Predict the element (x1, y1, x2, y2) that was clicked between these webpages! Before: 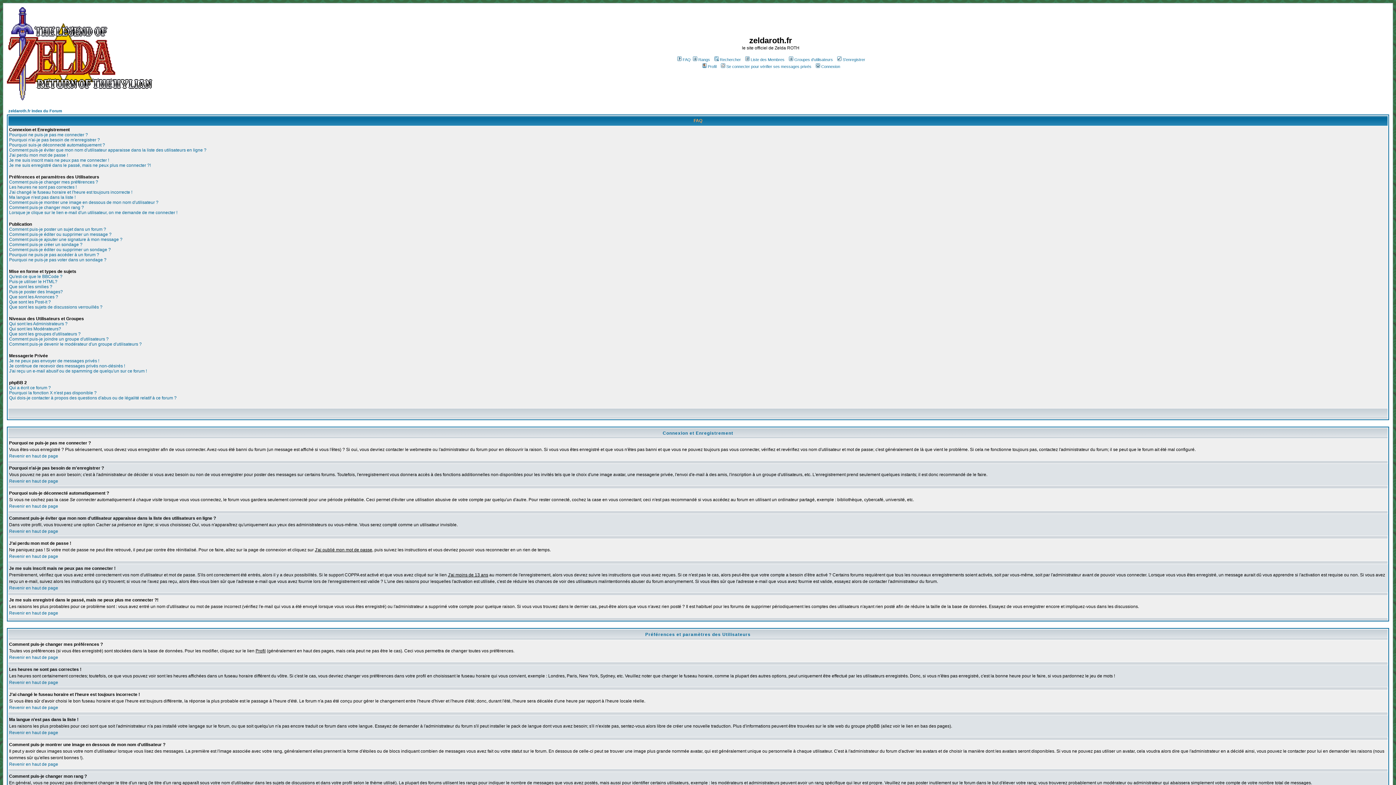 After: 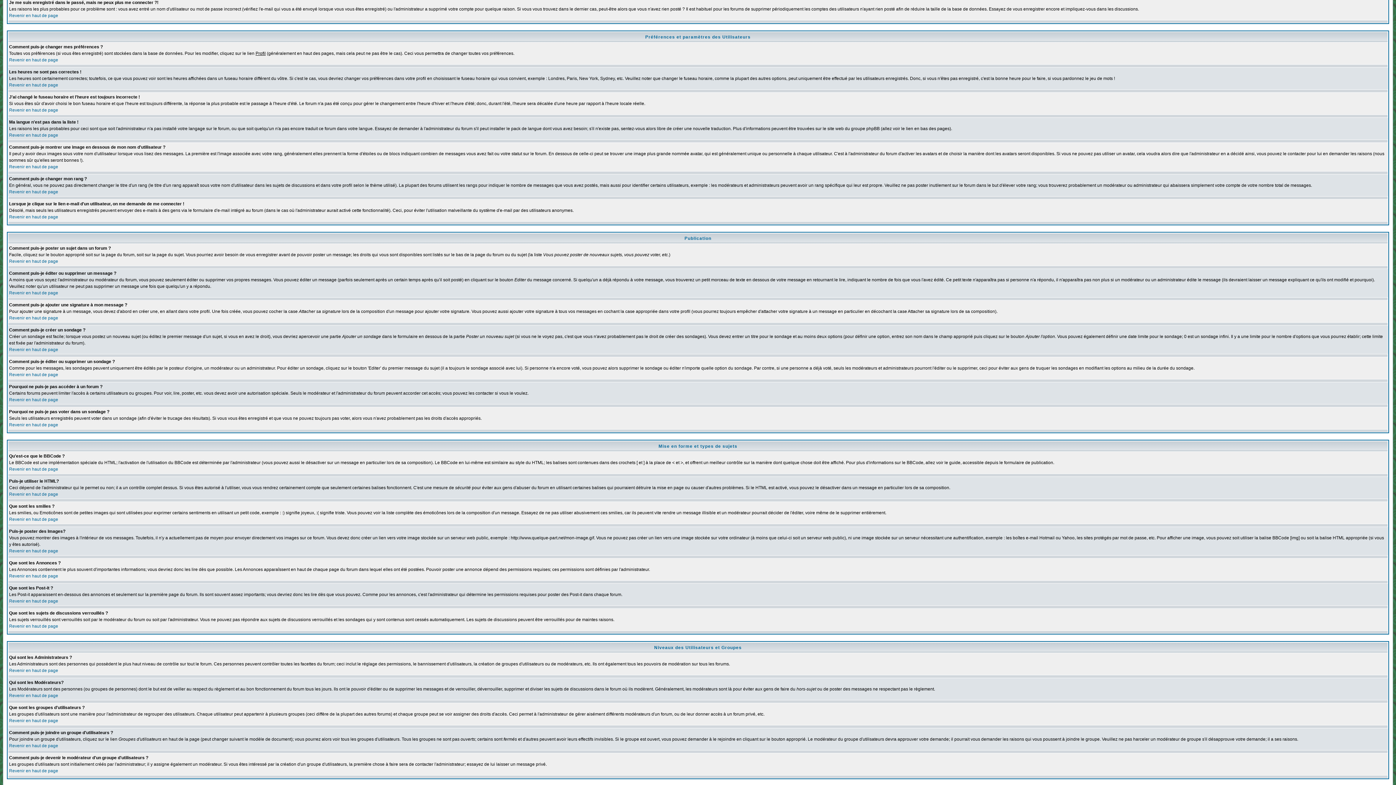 Action: bbox: (9, 162, 150, 168) label: Je me suis enregistré dans le passé, mais ne peux plus me connecter ?!